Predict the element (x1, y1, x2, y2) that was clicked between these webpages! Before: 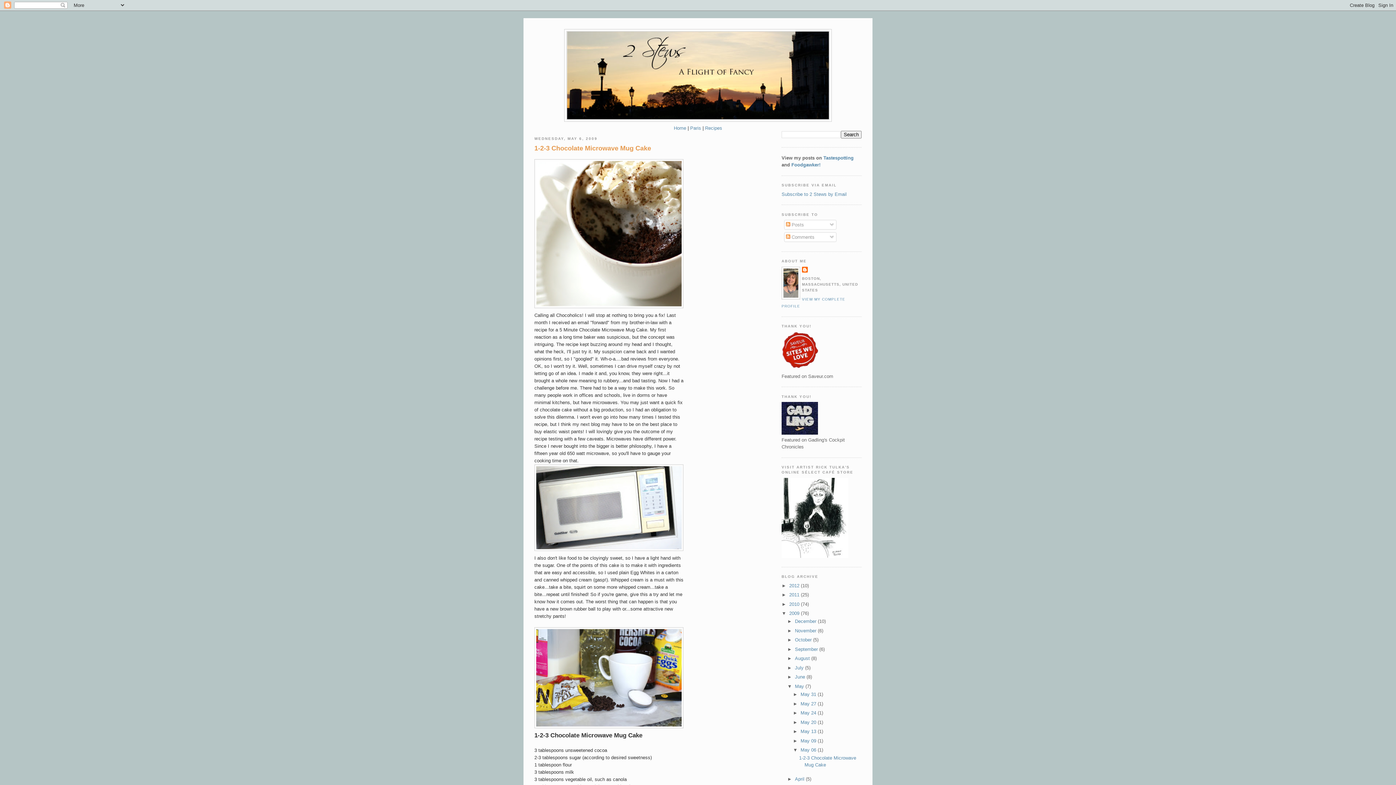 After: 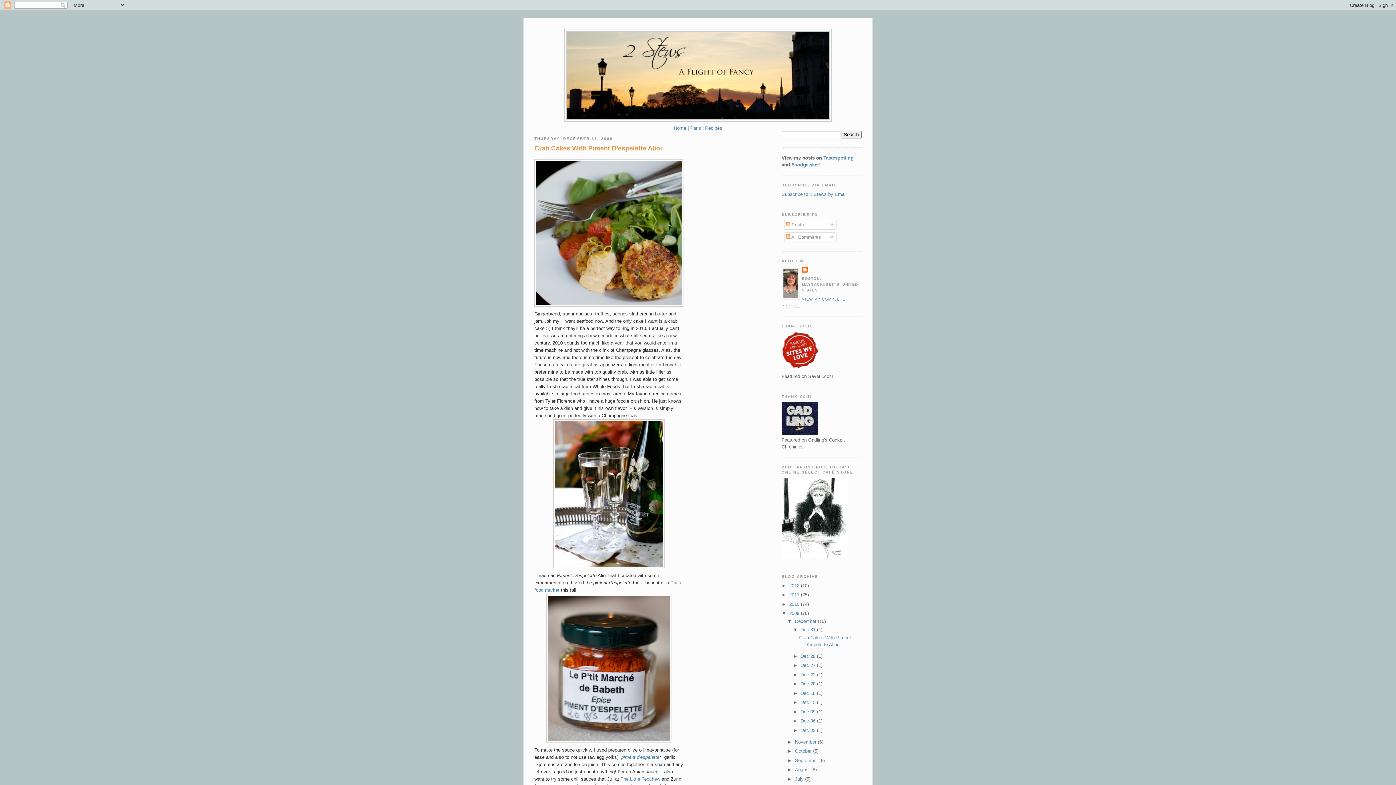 Action: bbox: (789, 610, 801, 616) label: 2009 